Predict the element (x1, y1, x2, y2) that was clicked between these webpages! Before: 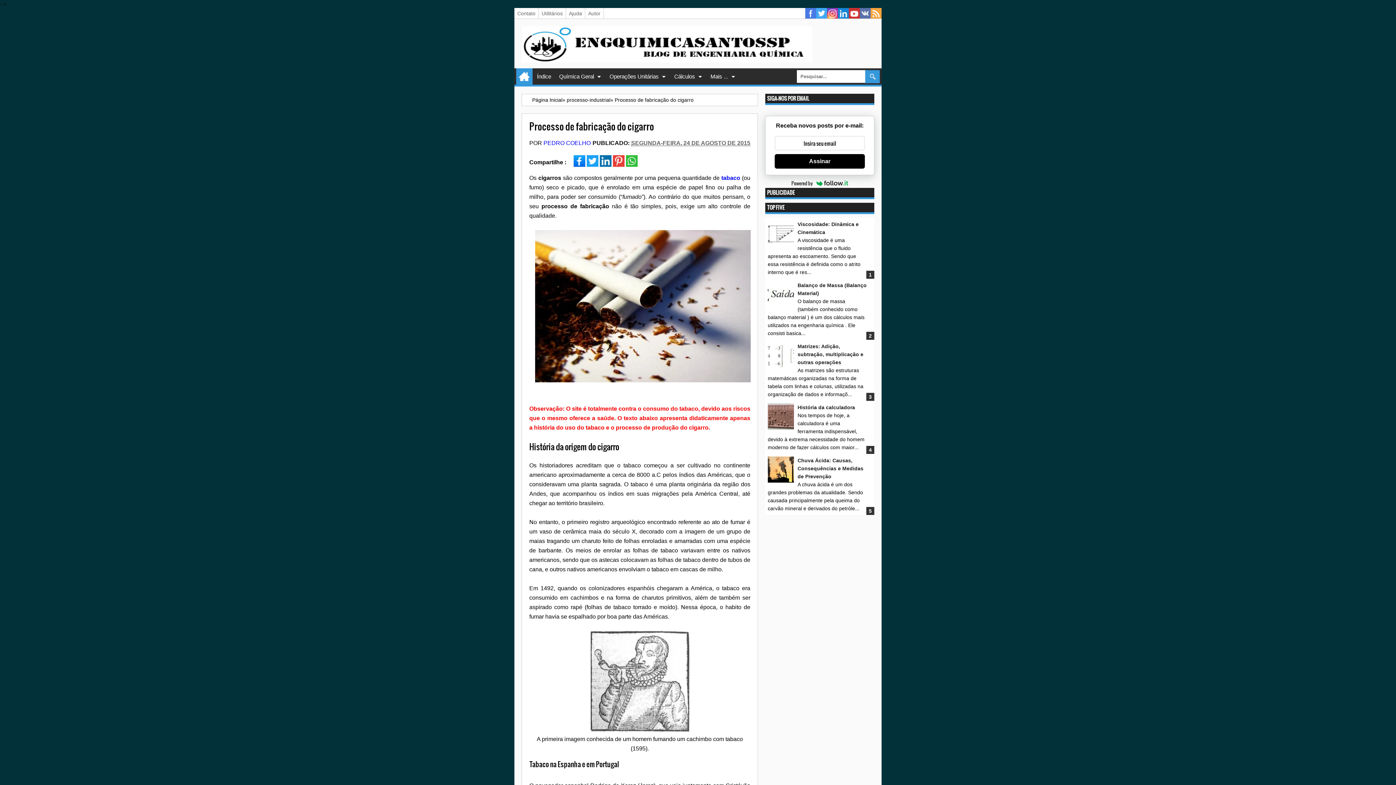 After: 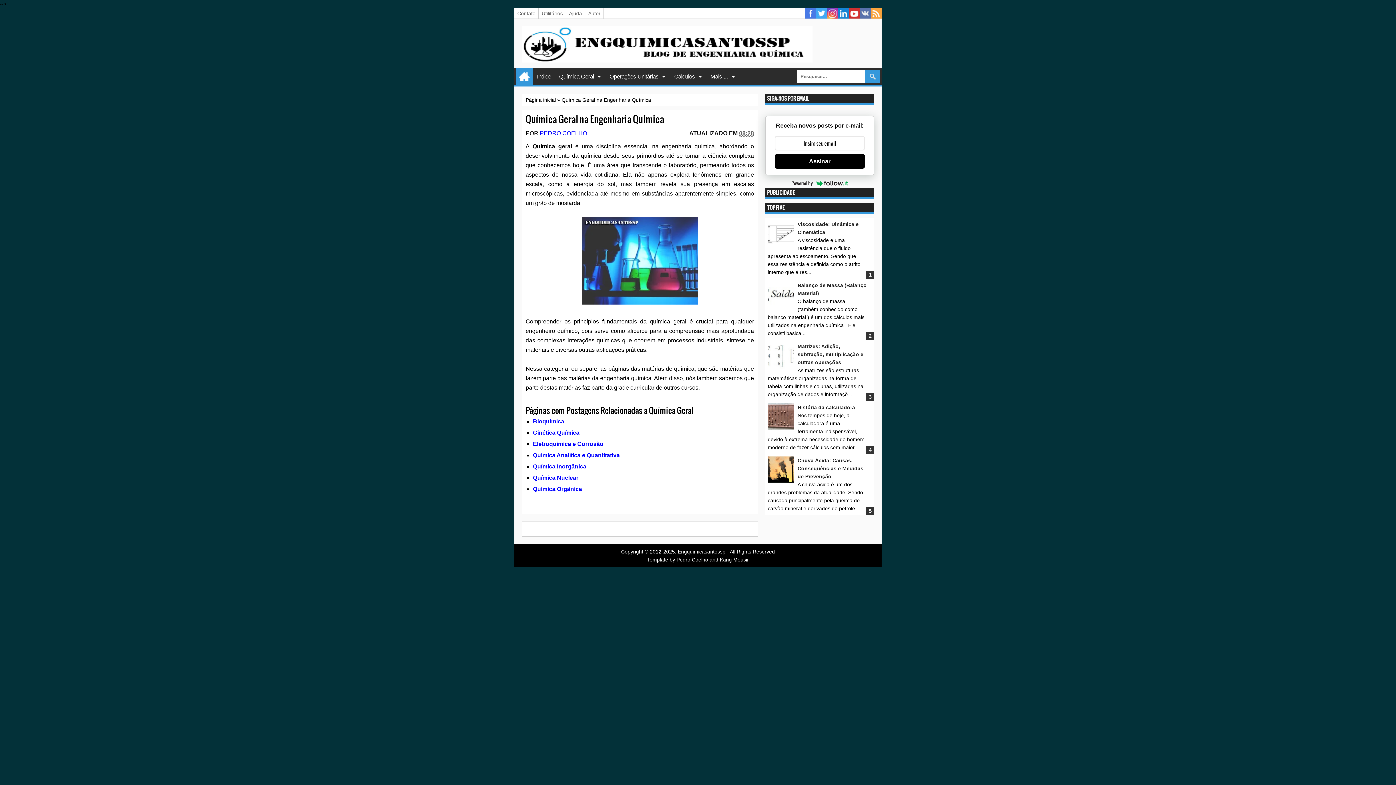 Action: bbox: (555, 68, 605, 85) label: Química Geral